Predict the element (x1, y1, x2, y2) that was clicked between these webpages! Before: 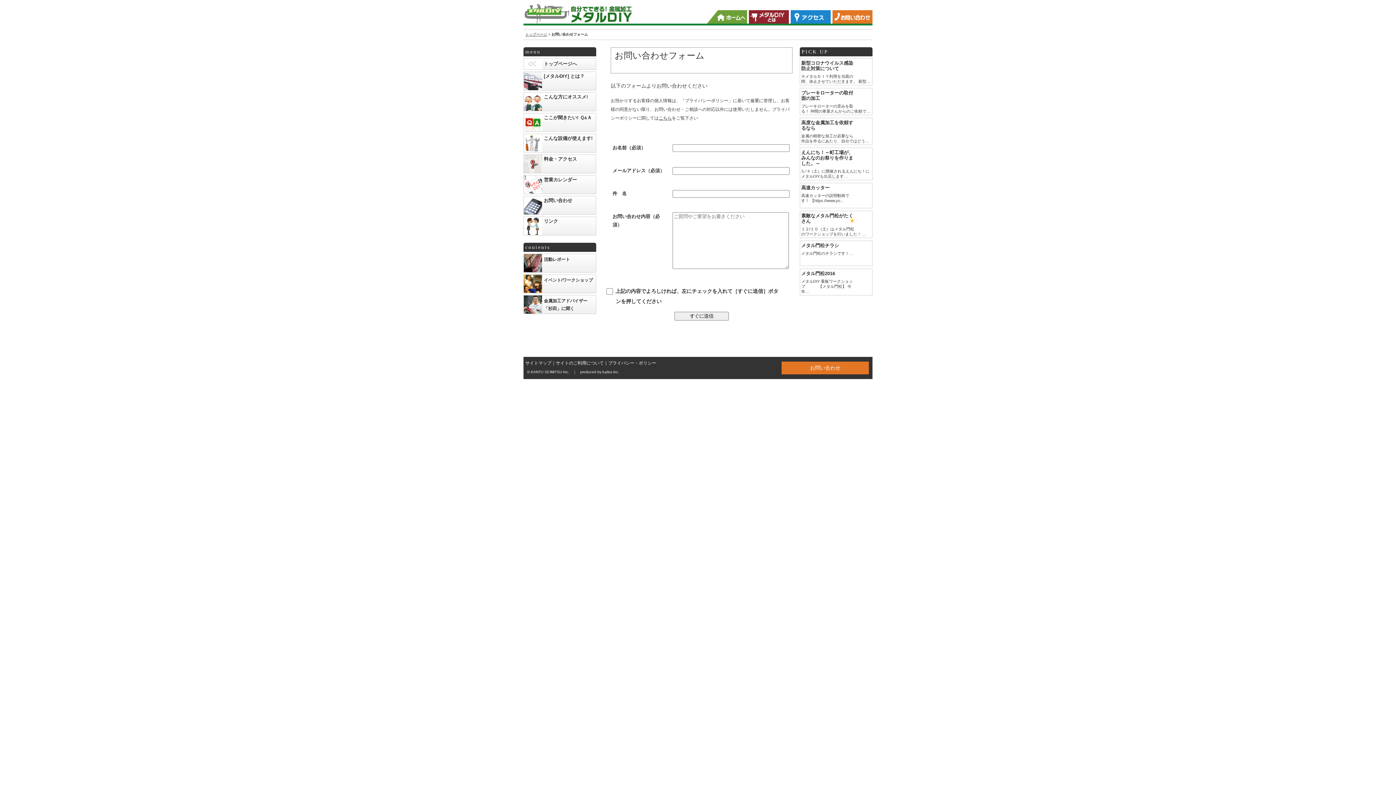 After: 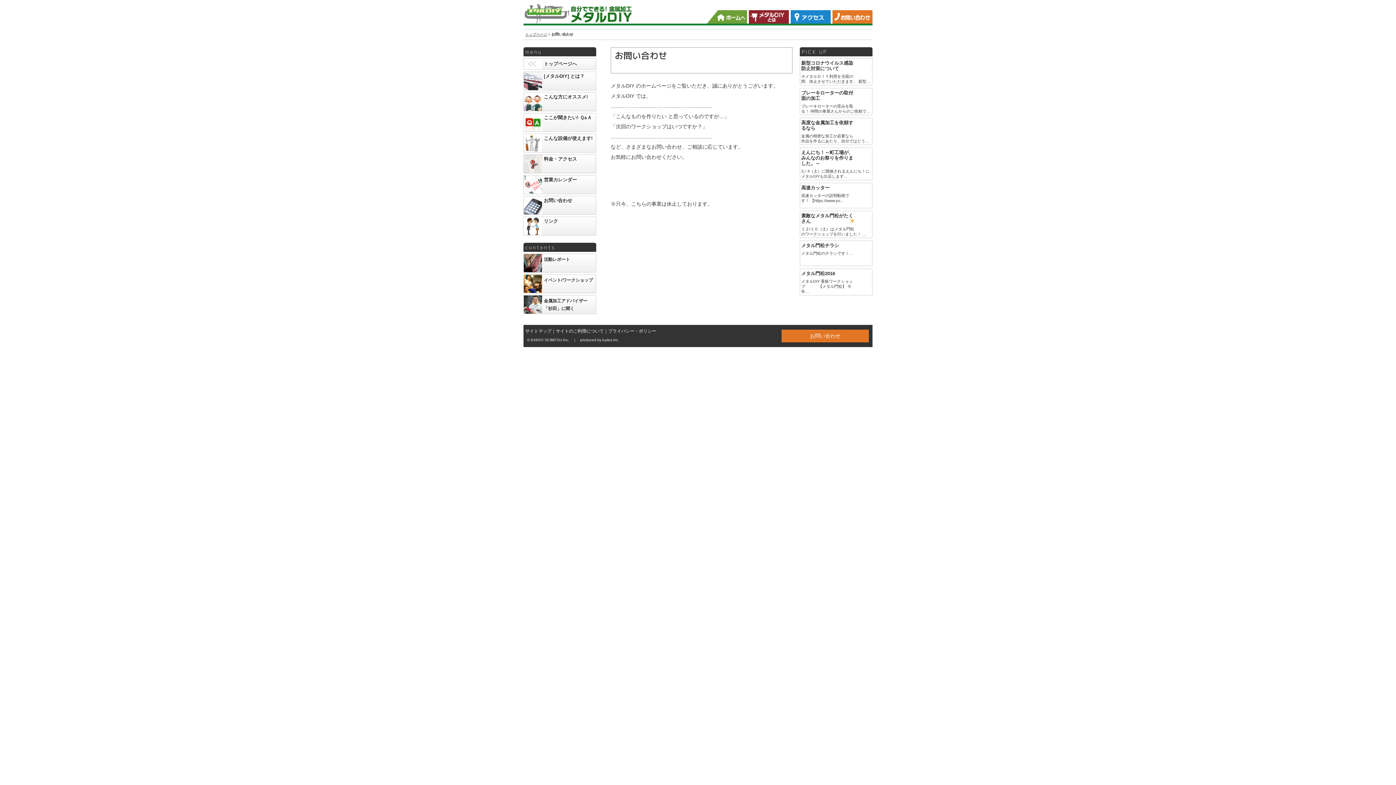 Action: bbox: (524, 196, 596, 214) label: お問い合わせ